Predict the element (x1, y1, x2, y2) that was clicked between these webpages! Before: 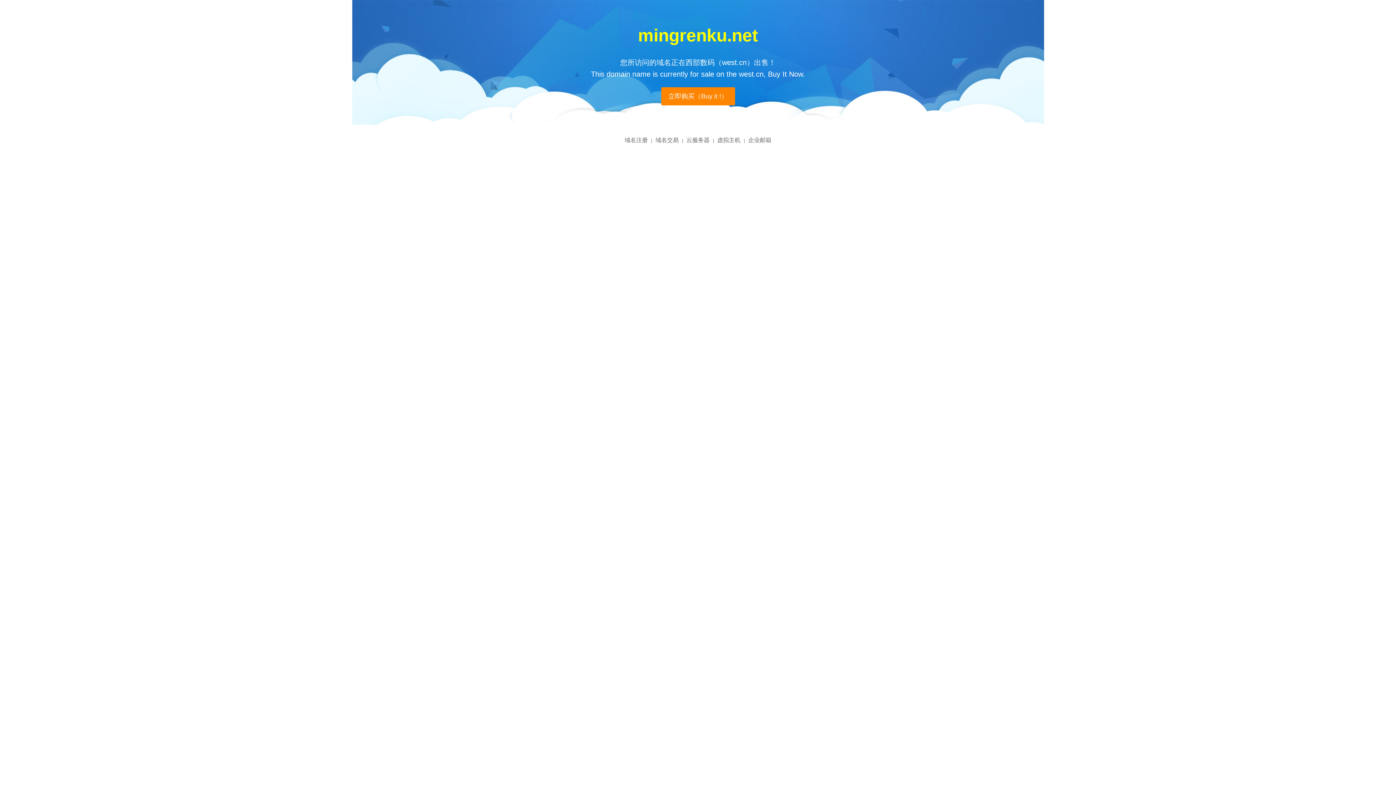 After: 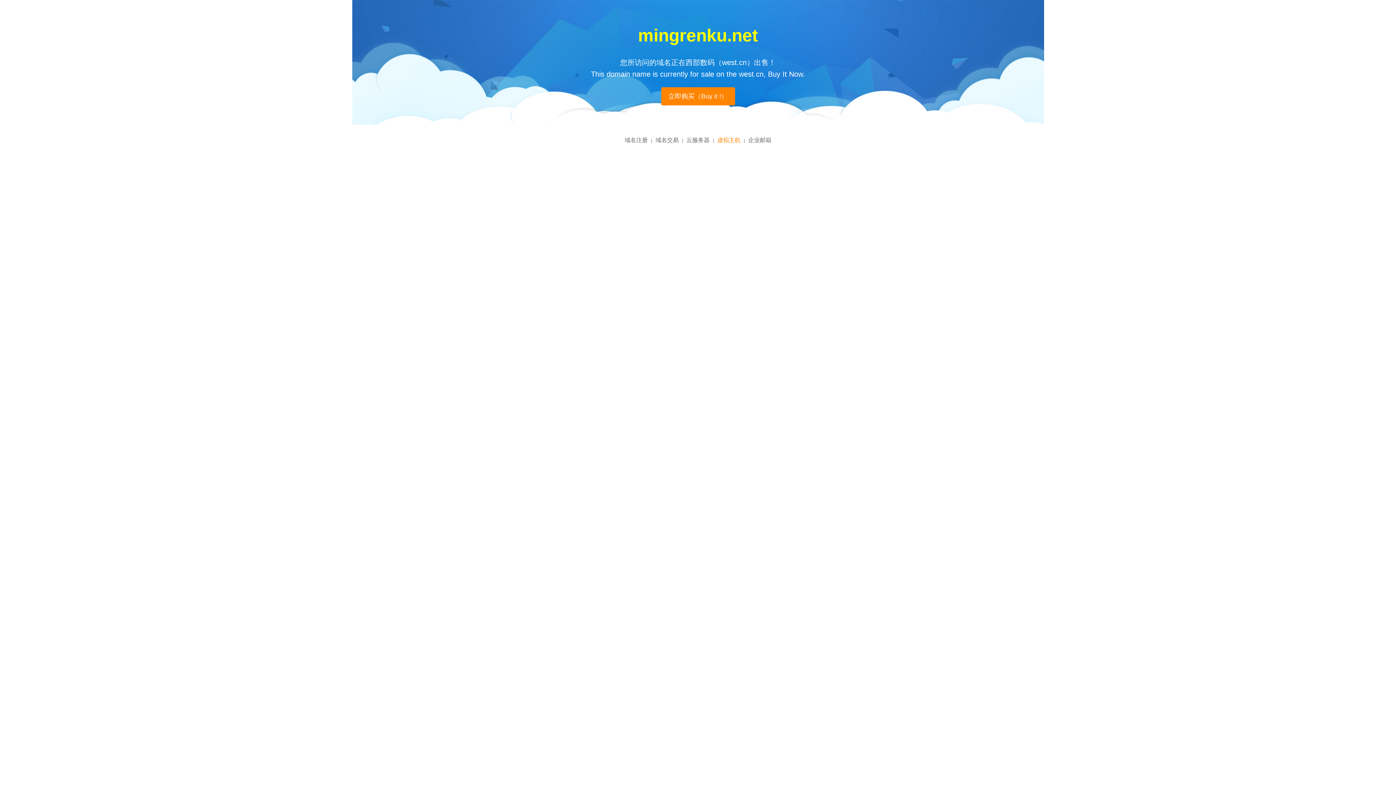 Action: bbox: (717, 137, 740, 143) label: 虚拟主机